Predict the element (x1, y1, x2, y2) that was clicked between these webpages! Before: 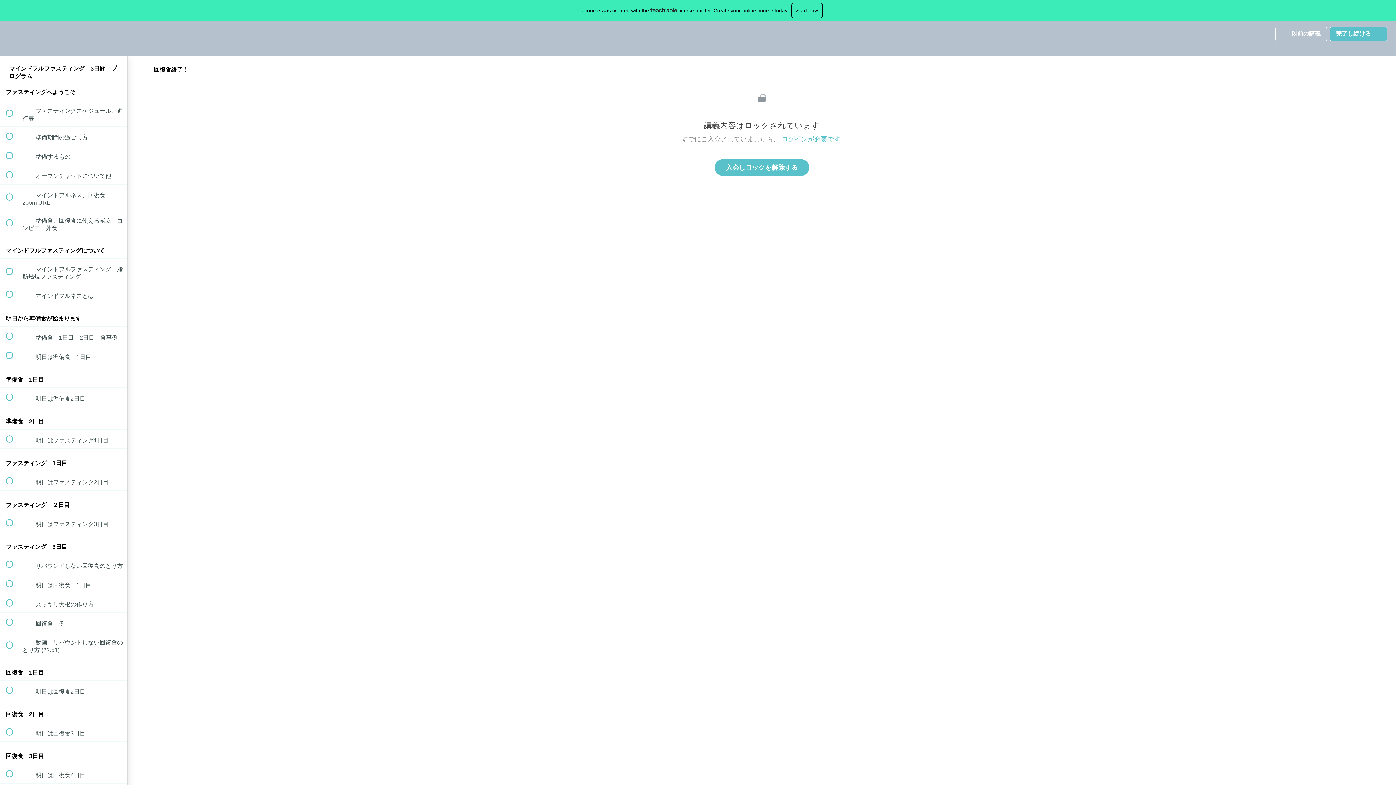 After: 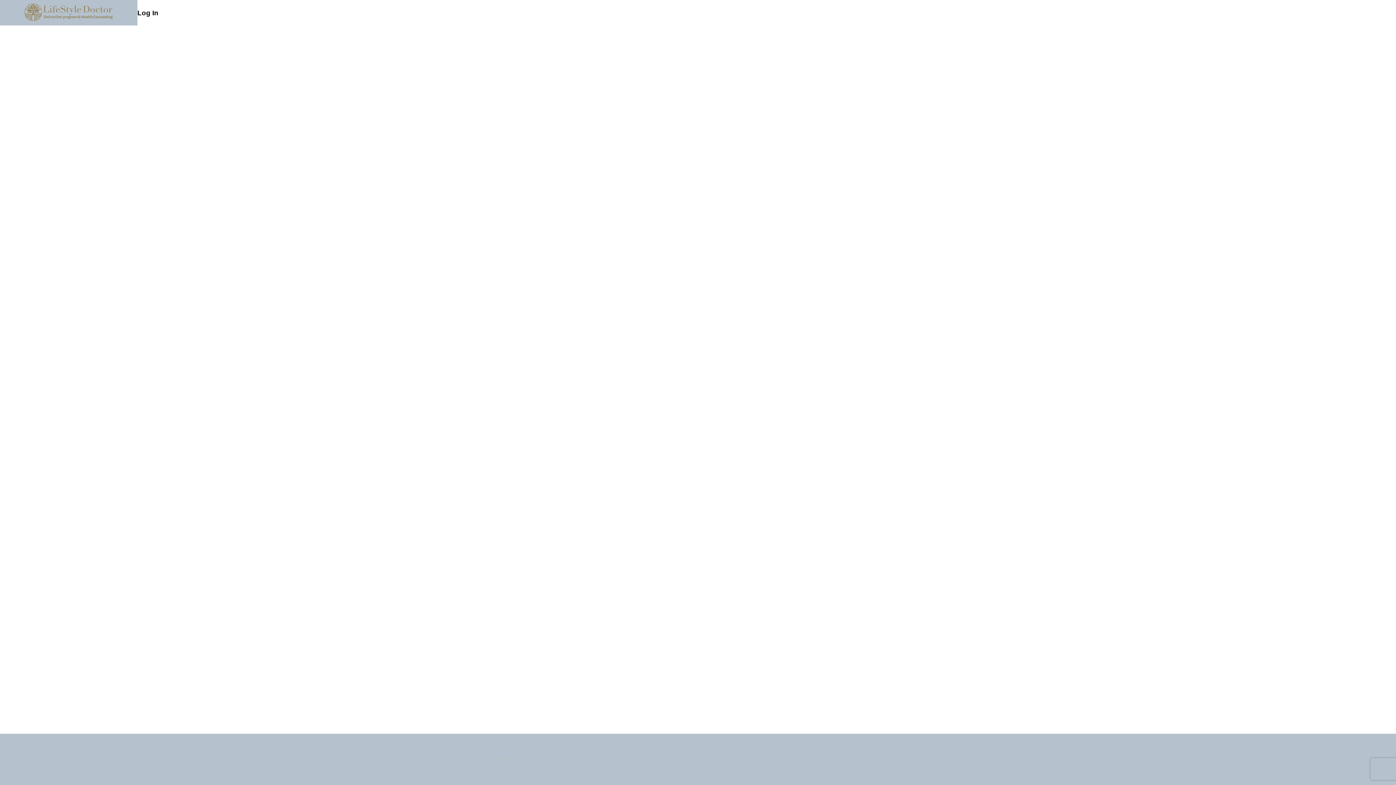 Action: label: ログインが必要です bbox: (781, 135, 840, 142)